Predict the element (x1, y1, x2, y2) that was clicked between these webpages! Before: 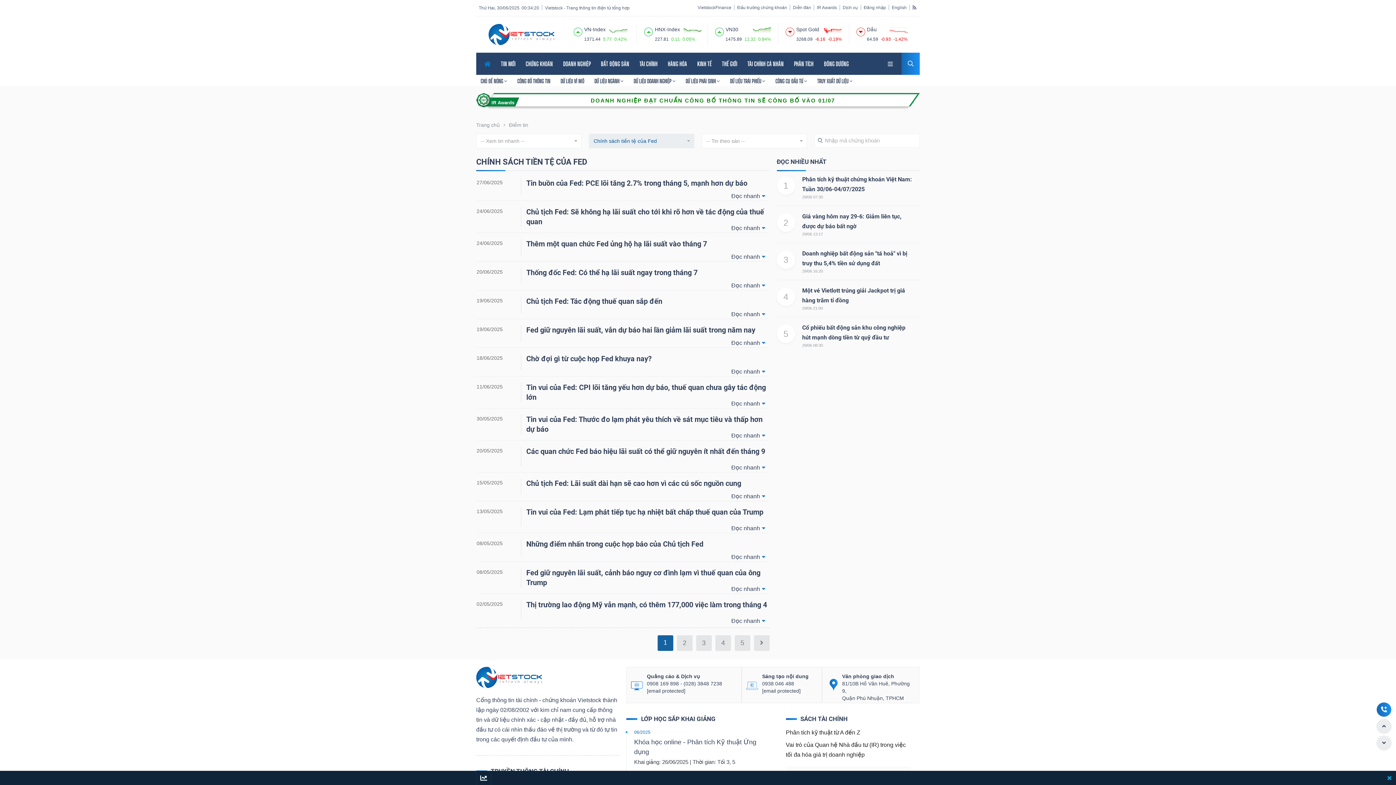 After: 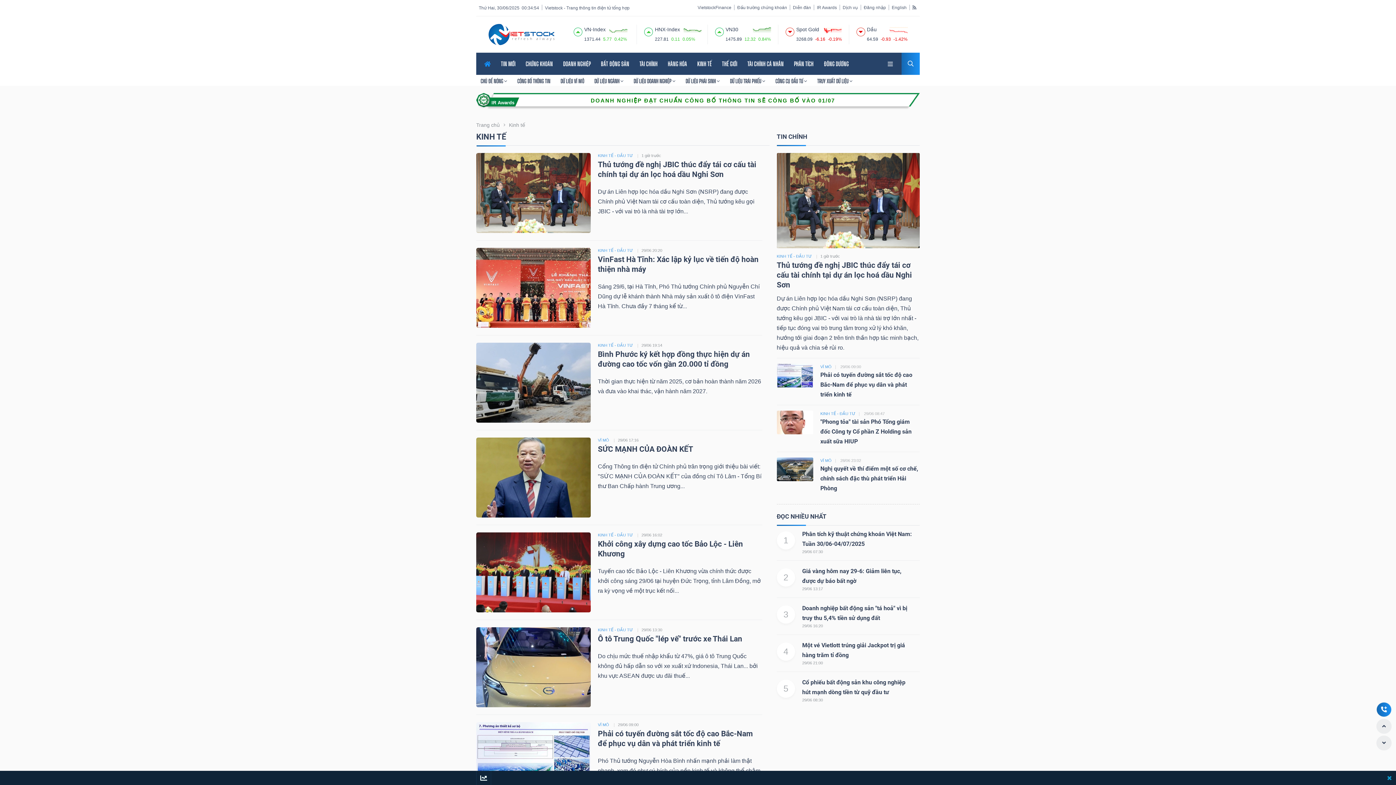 Action: bbox: (693, 53, 716, 74) label: KINH TẾ